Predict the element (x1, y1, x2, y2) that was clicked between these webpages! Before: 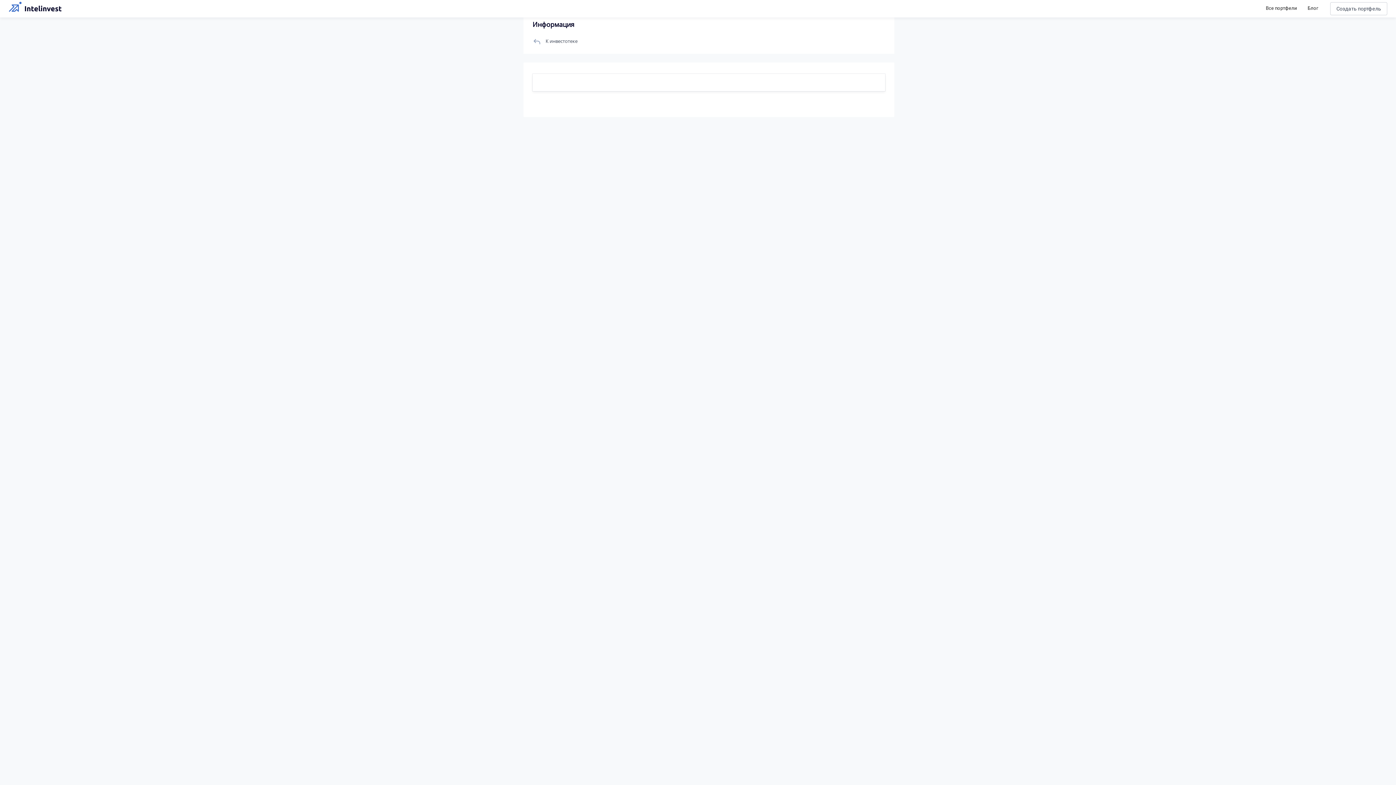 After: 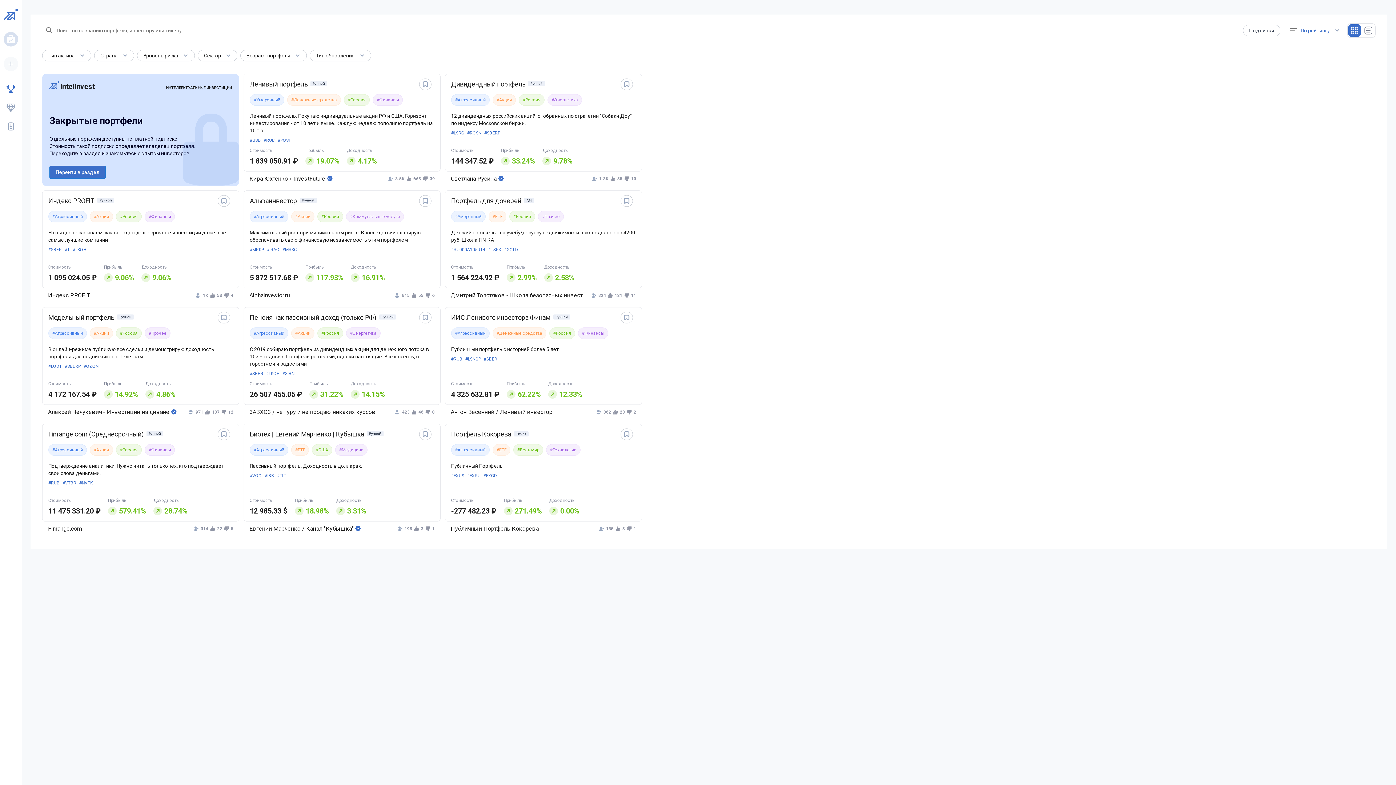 Action: label: Все портфели bbox: (1266, 5, 1297, 11)